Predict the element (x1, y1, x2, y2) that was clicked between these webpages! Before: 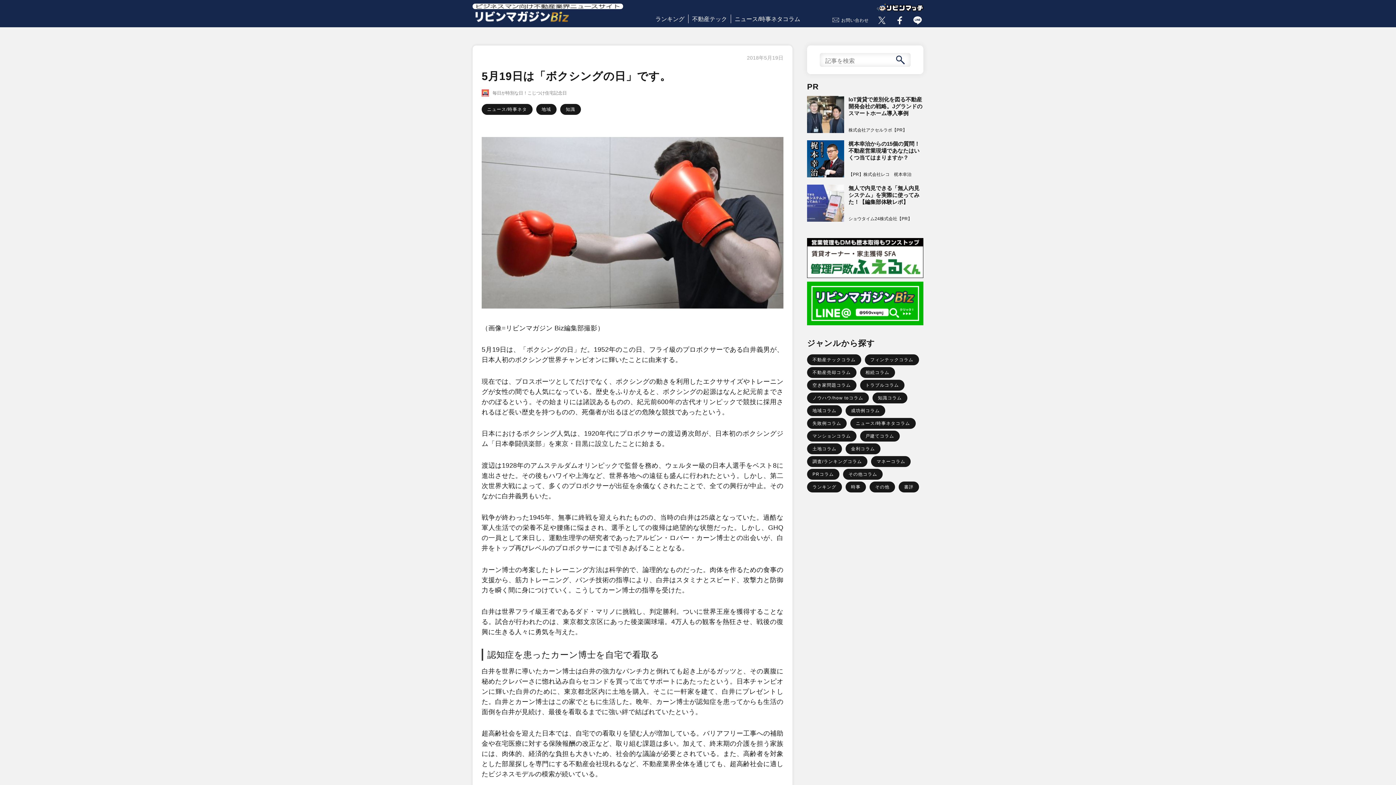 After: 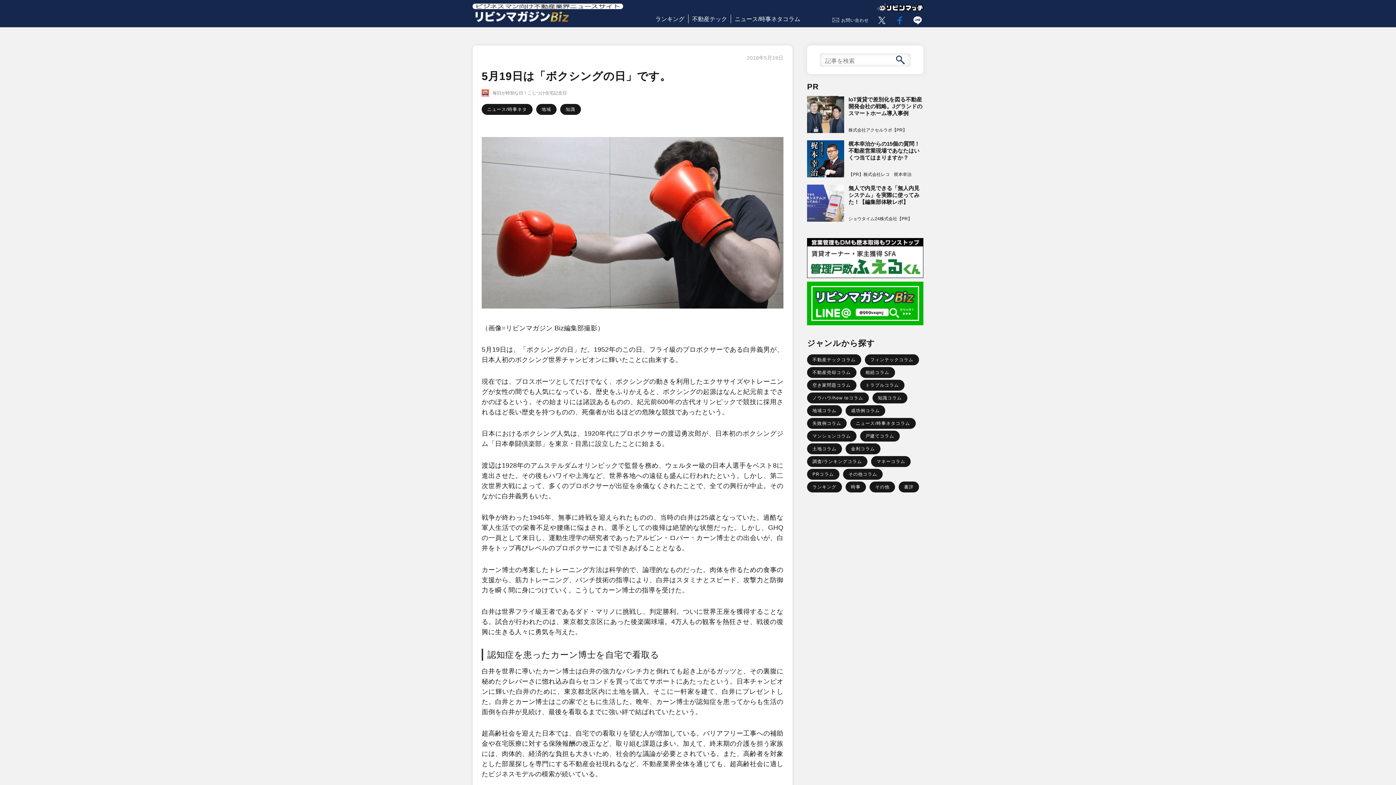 Action: bbox: (895, 16, 904, 24)